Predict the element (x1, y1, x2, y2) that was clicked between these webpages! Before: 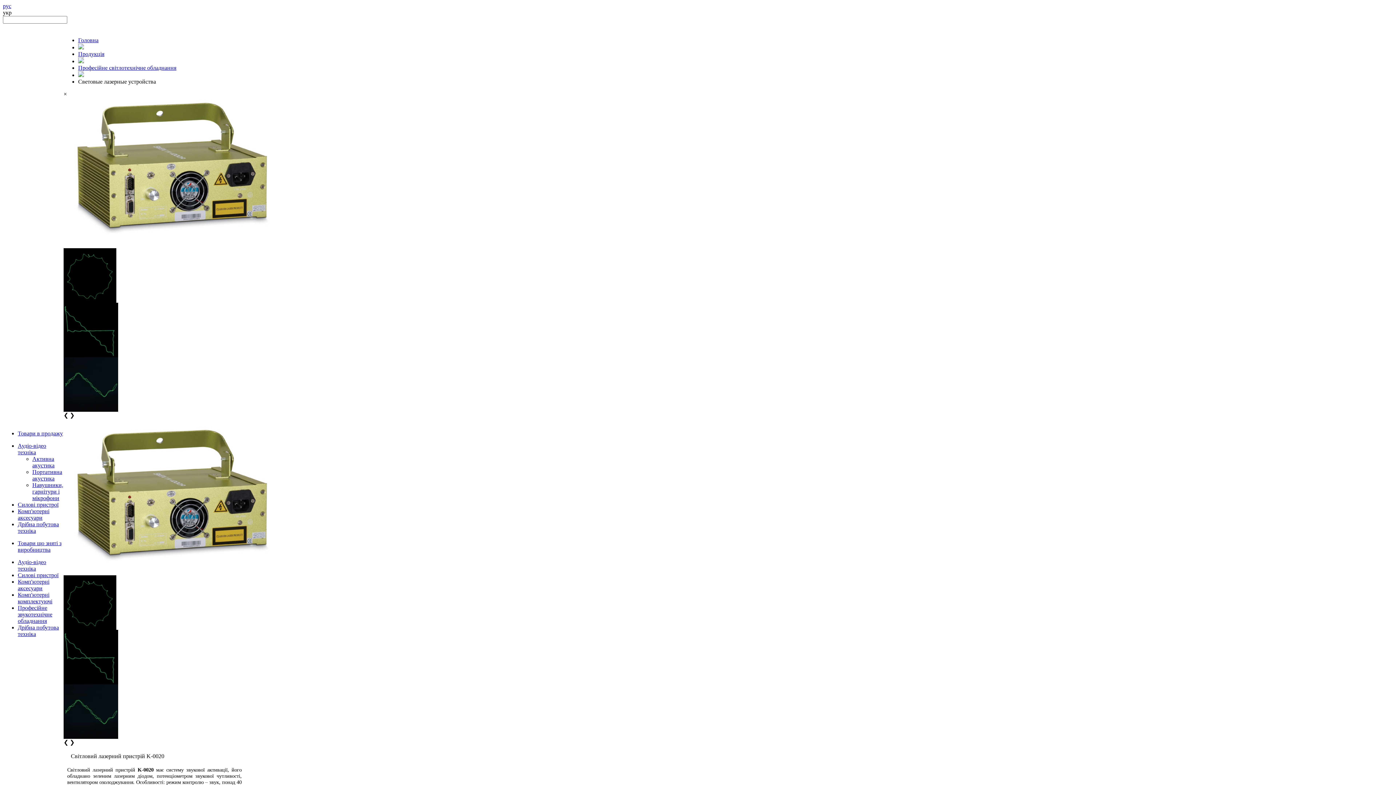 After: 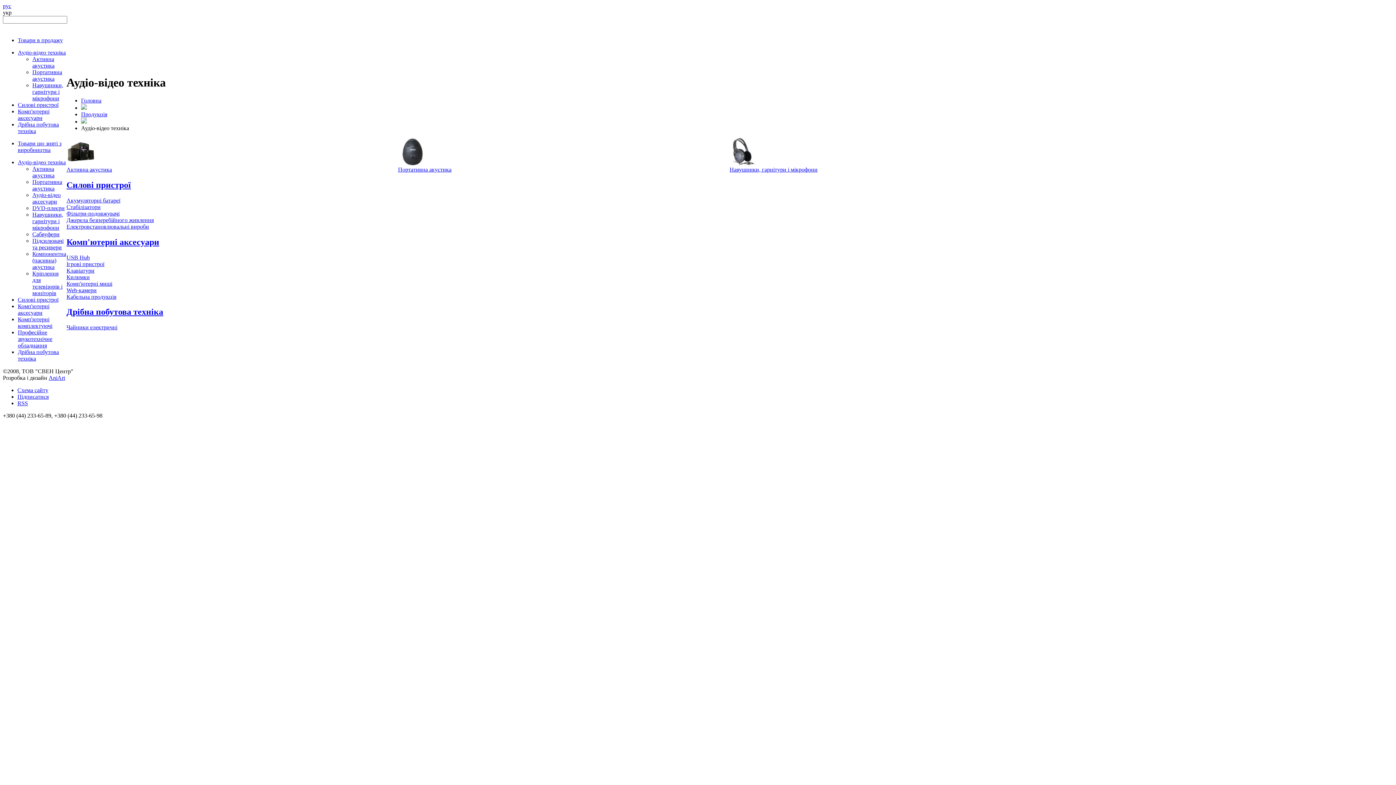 Action: label: Аудіо-відео техніка bbox: (17, 442, 46, 455)